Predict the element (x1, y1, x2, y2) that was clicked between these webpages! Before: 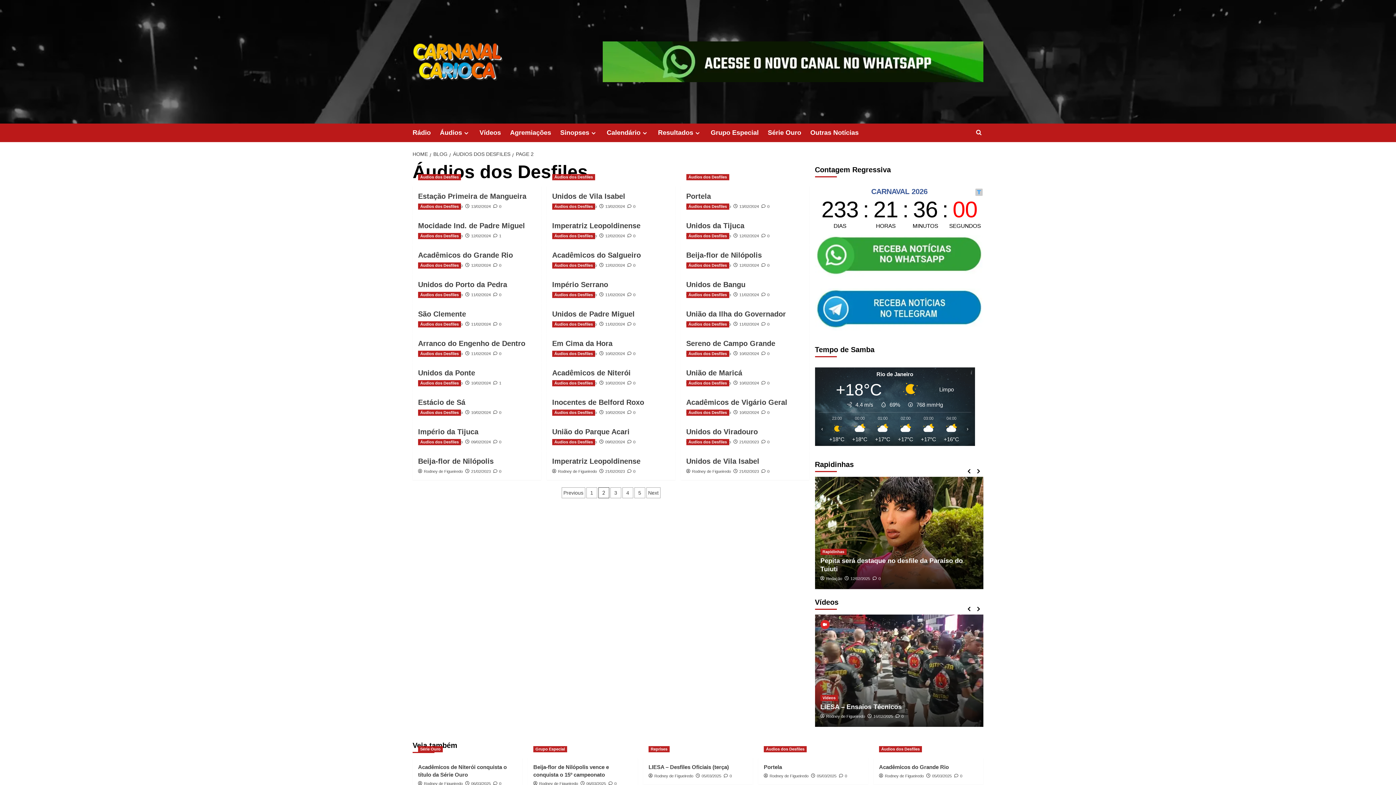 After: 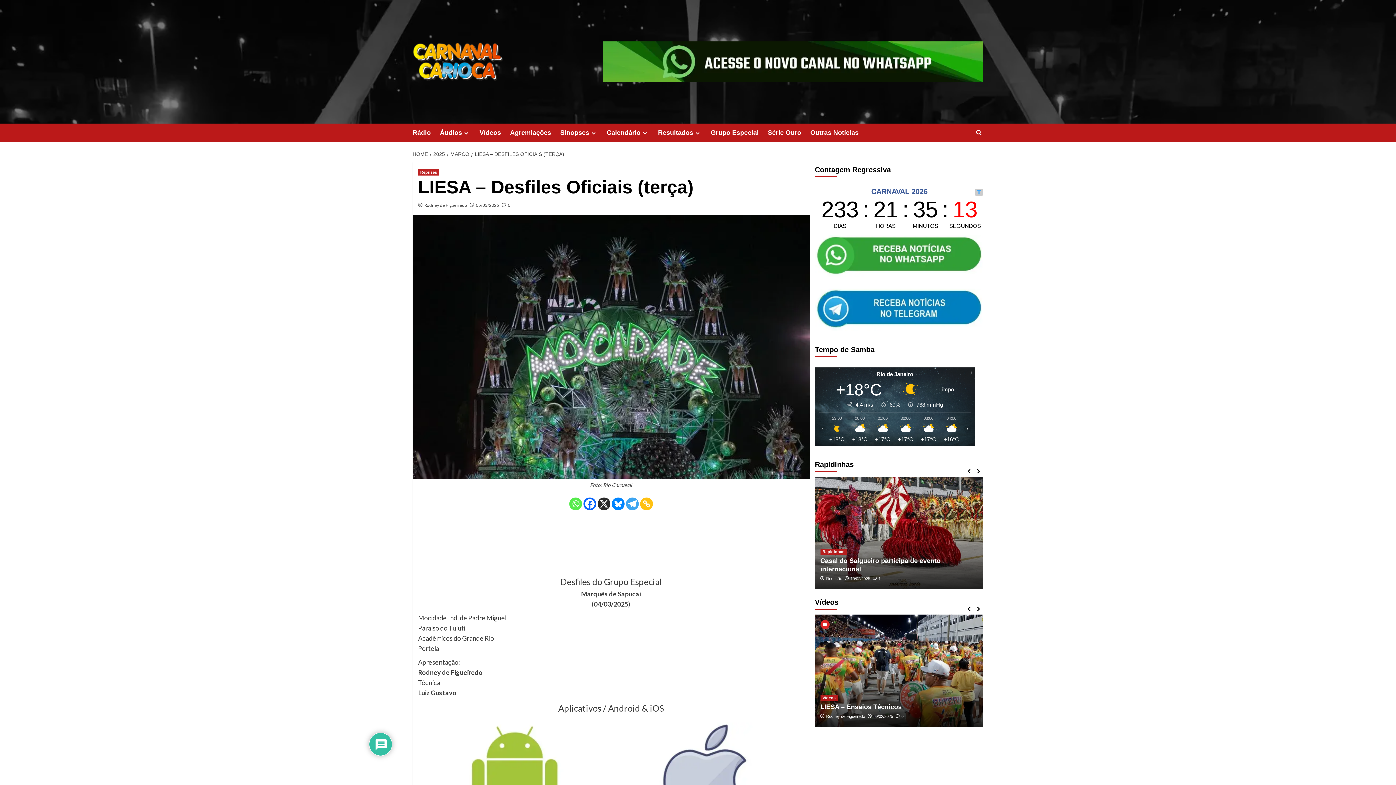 Action: label:  0 bbox: (724, 774, 732, 778)